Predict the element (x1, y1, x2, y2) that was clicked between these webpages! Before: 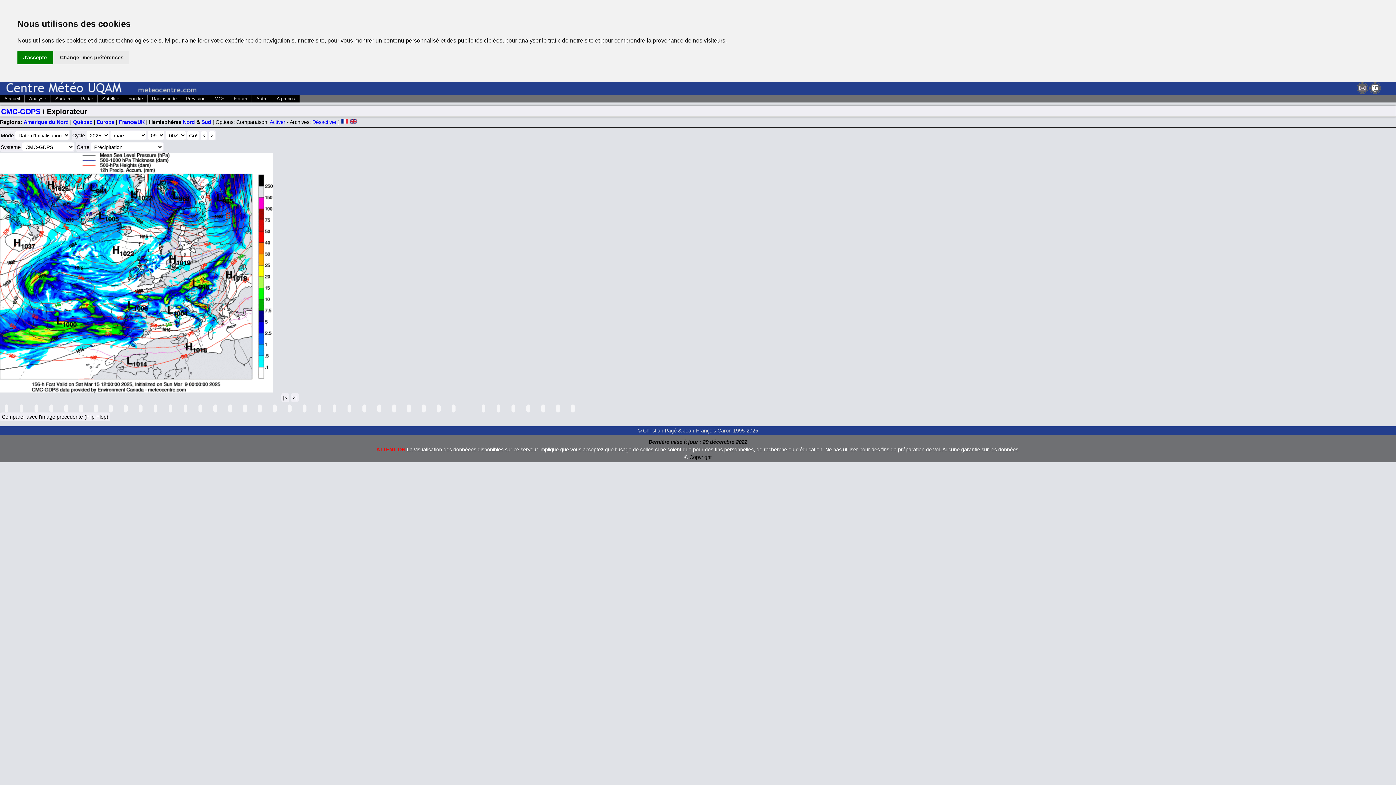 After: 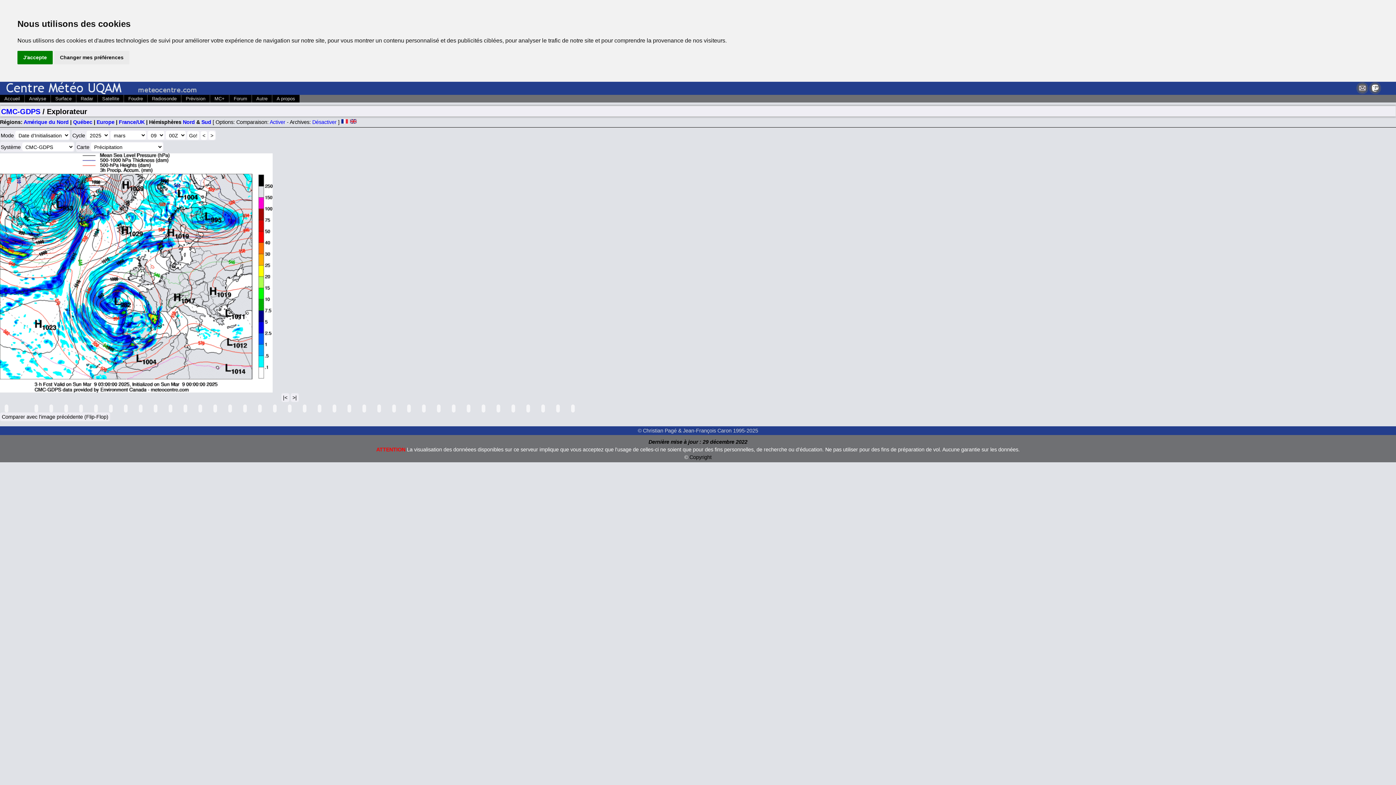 Action: bbox: (19, 404, 23, 412)